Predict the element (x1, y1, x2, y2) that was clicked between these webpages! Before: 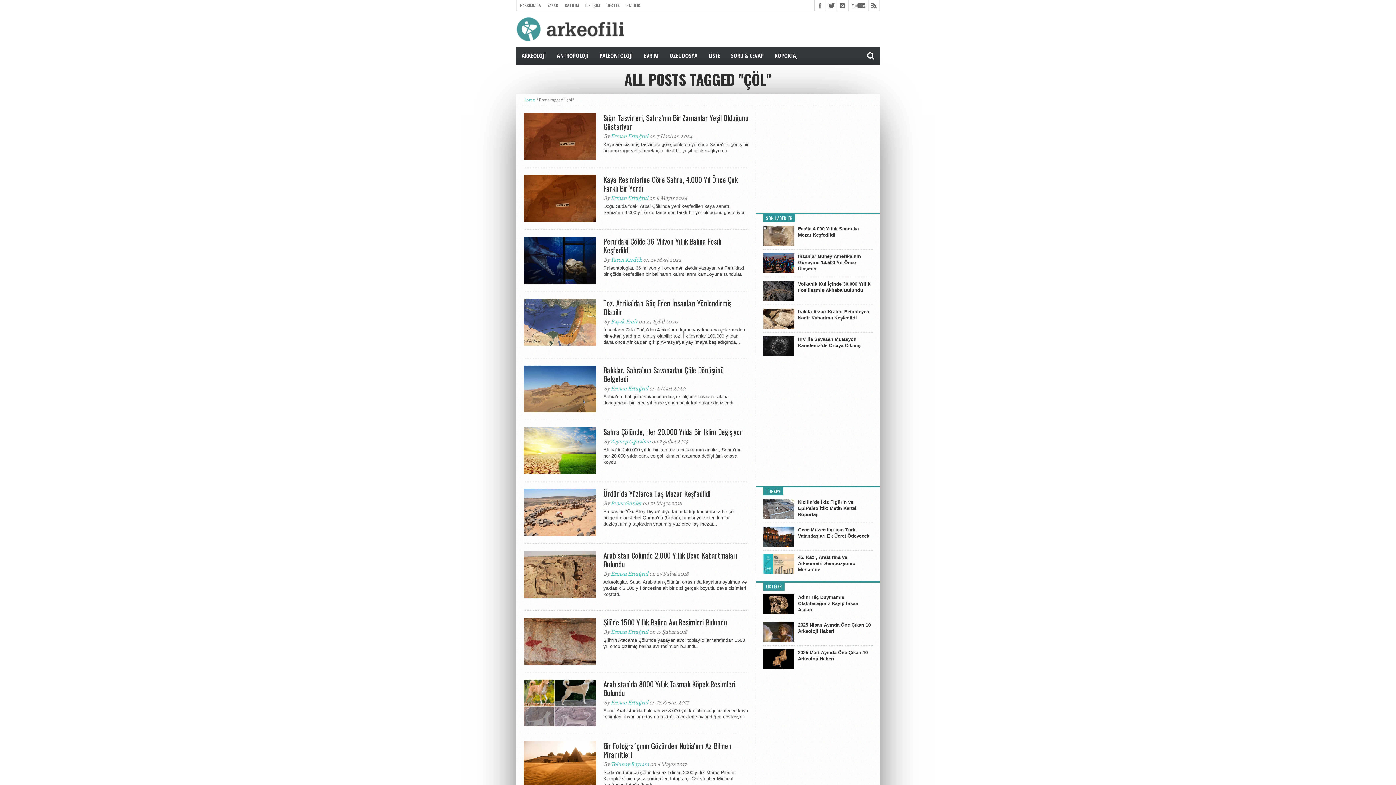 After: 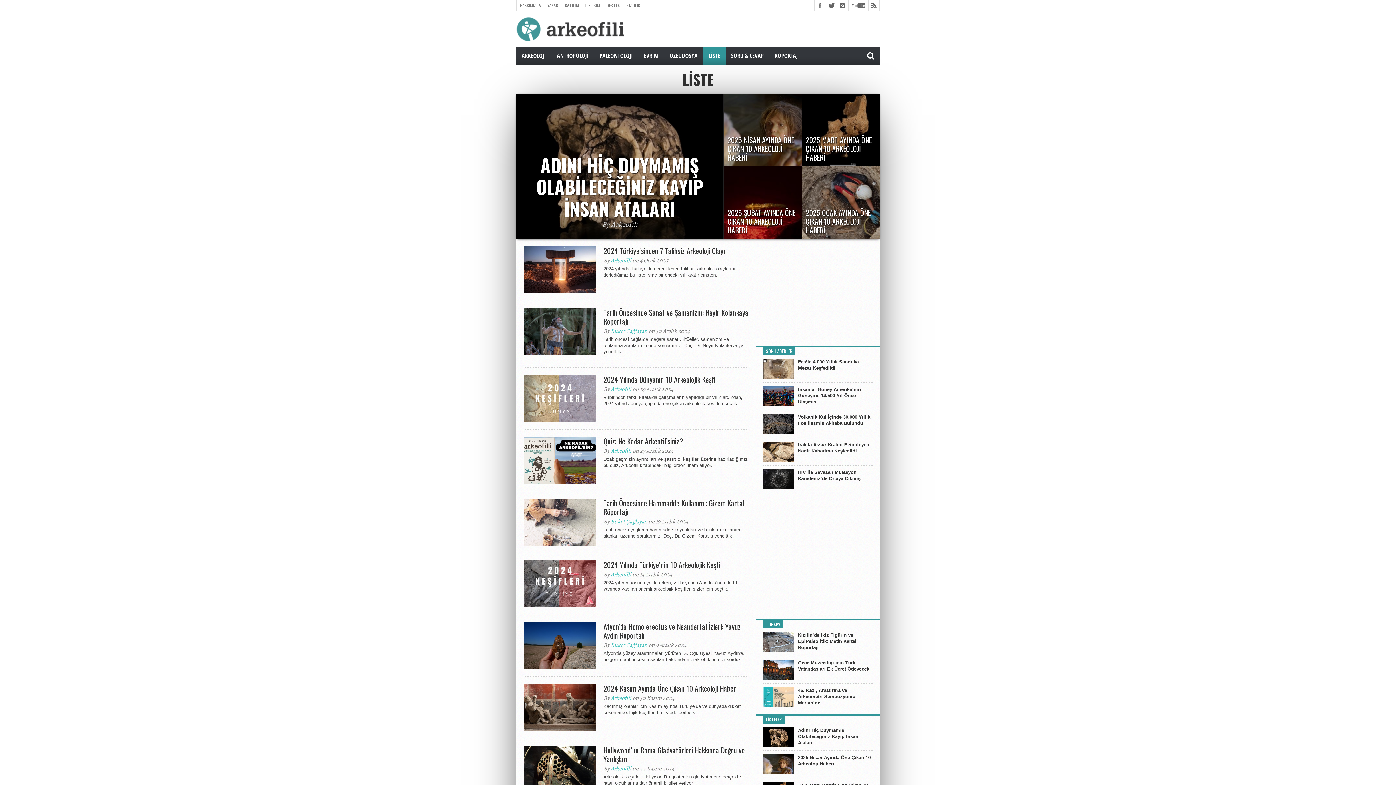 Action: bbox: (703, 46, 725, 64) label: LİSTE